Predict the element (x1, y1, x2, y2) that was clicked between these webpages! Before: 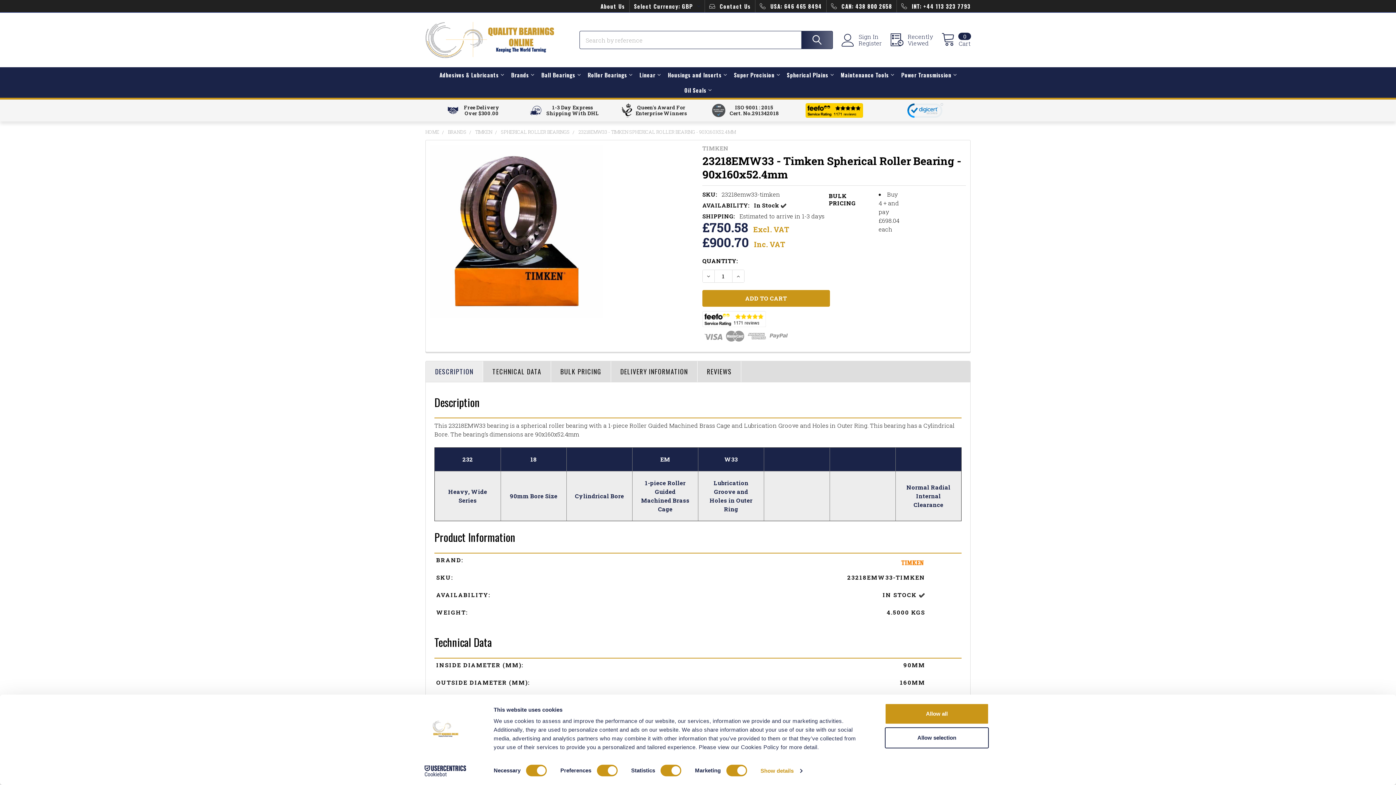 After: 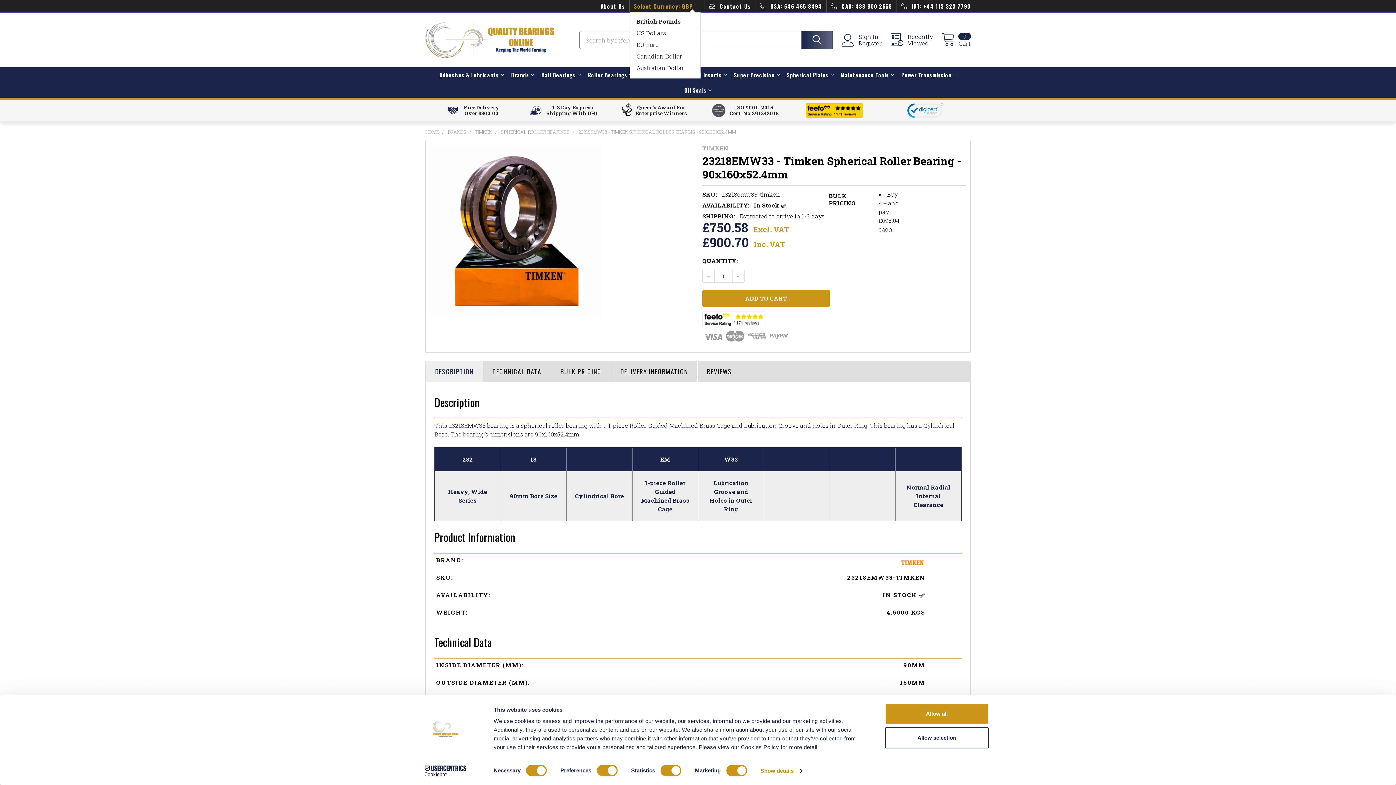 Action: bbox: (629, 0, 700, 12) label: Select Currency: 
GBP